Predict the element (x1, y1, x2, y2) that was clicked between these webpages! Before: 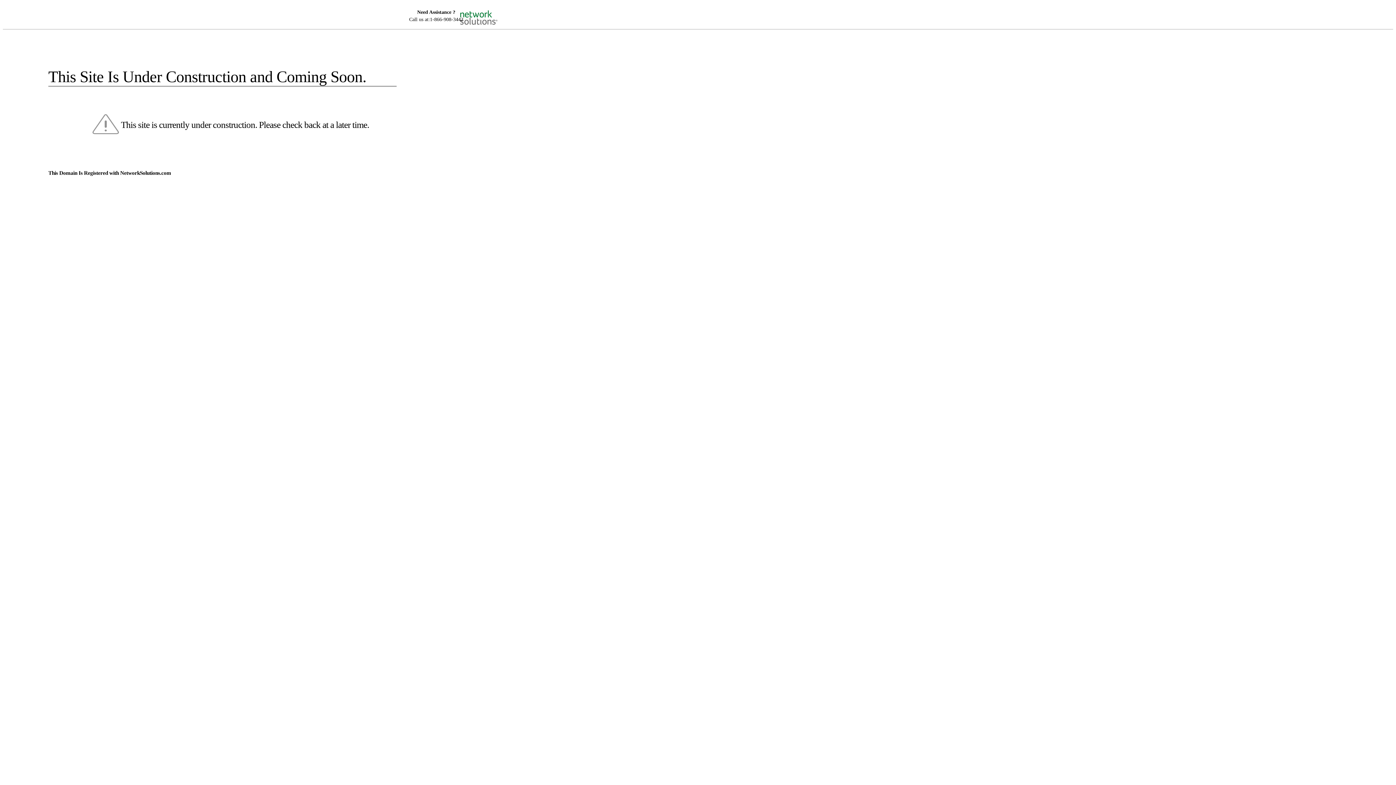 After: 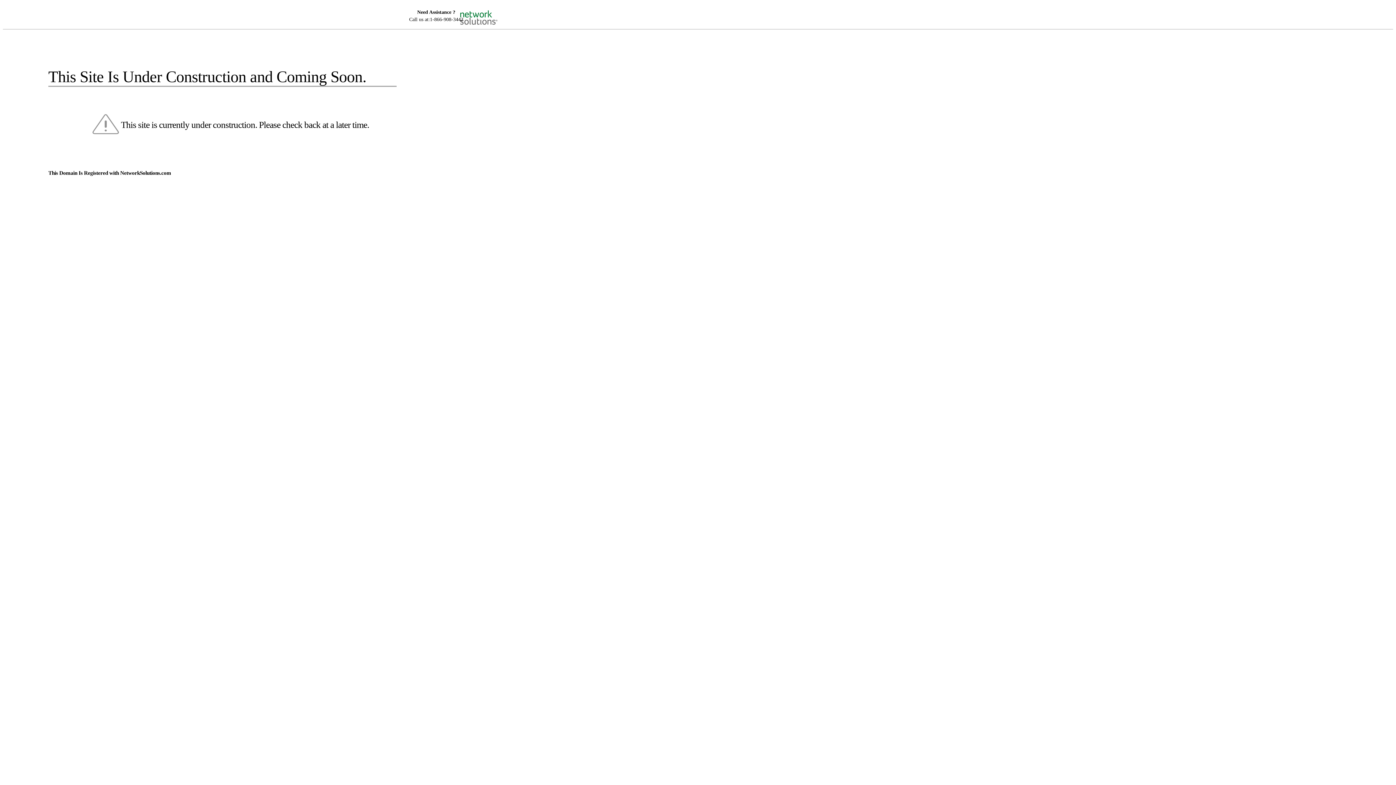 Action: bbox: (455, 5, 520, 16)